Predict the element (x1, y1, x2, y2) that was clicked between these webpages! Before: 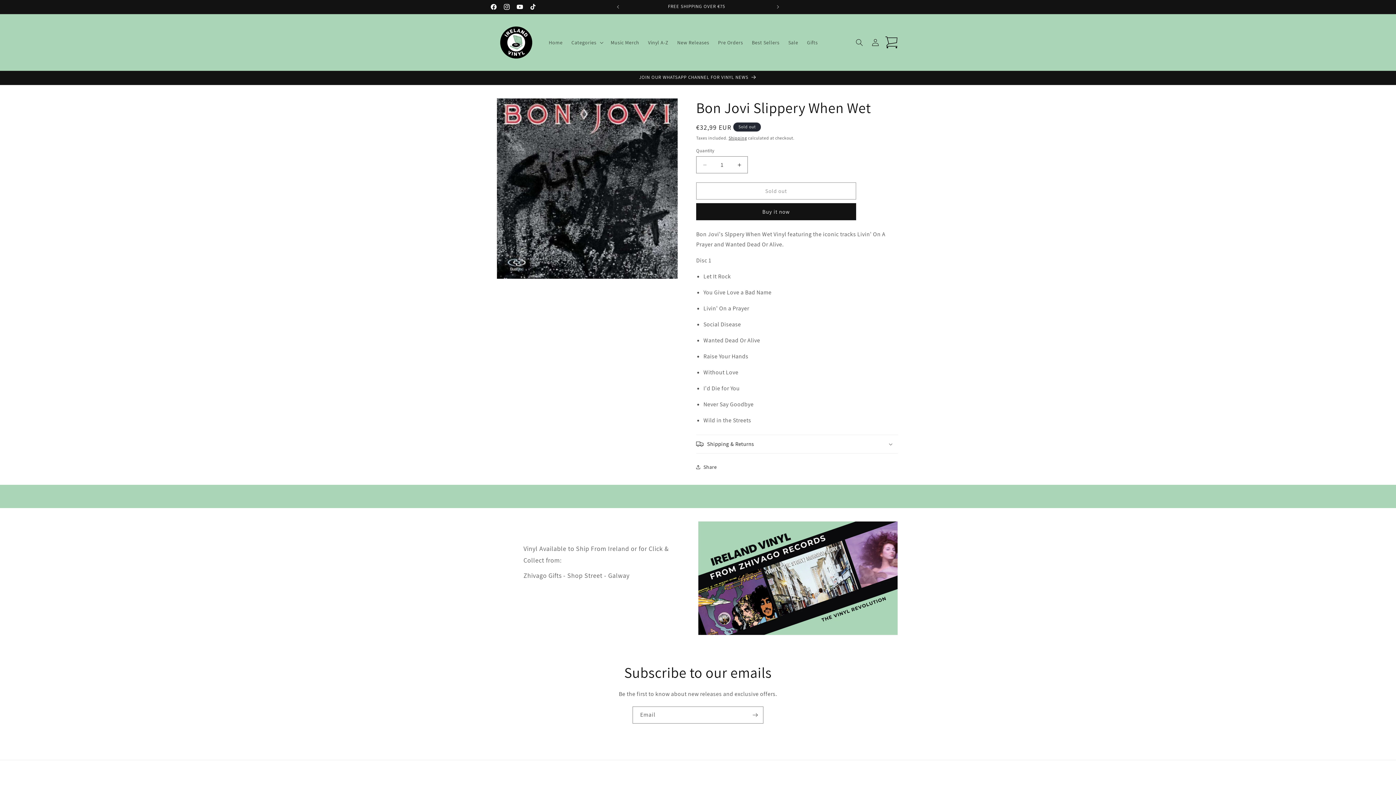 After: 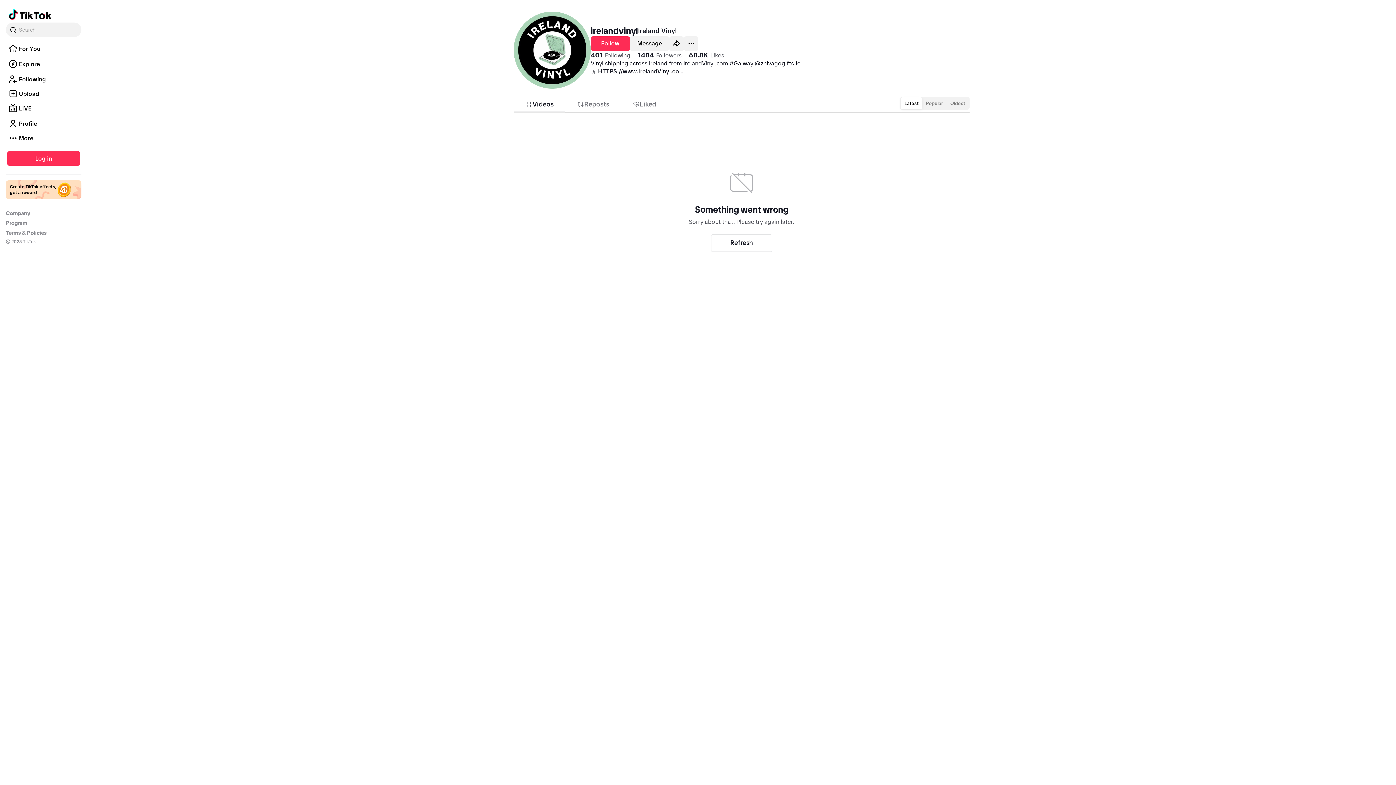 Action: label: TikTok bbox: (526, 0, 539, 13)